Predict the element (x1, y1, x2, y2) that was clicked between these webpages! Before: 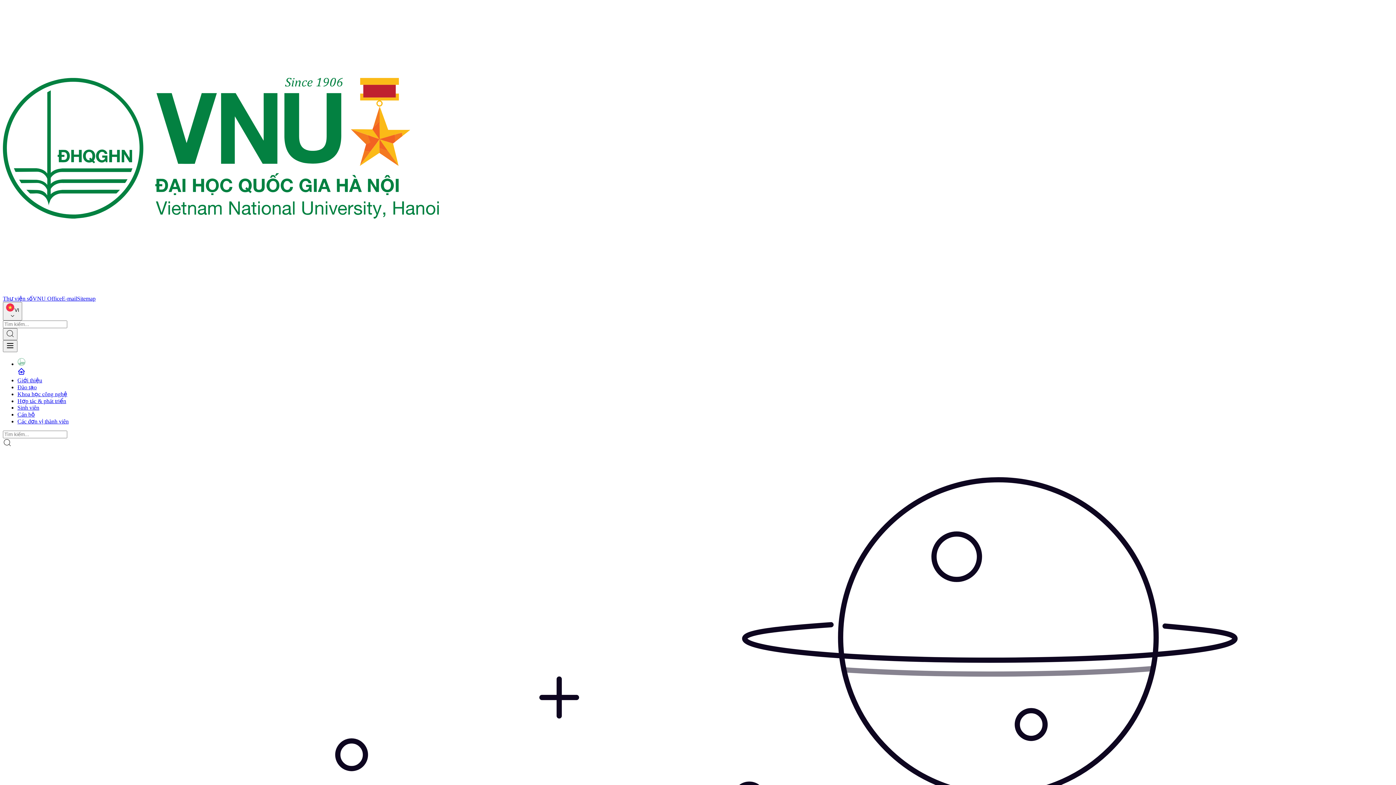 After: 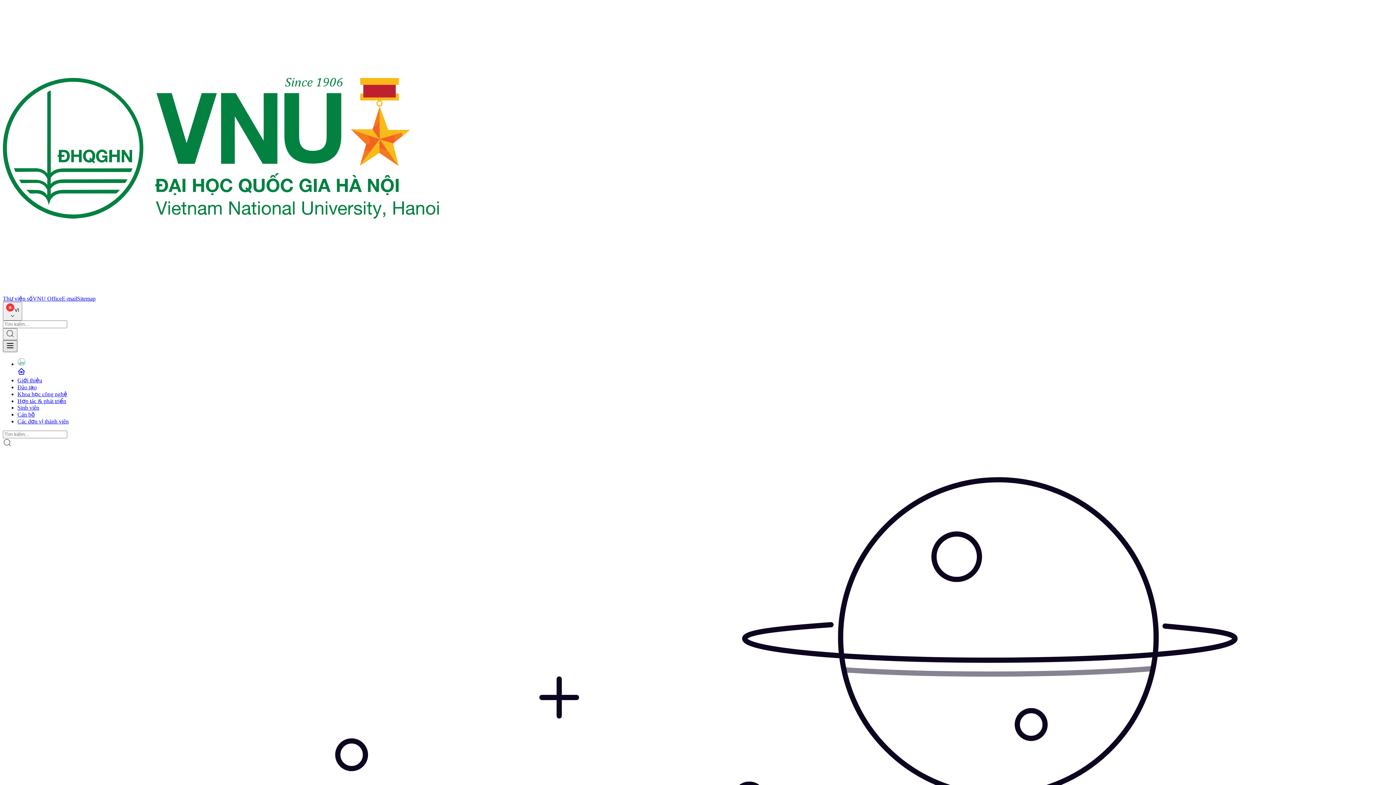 Action: bbox: (2, 340, 17, 352)